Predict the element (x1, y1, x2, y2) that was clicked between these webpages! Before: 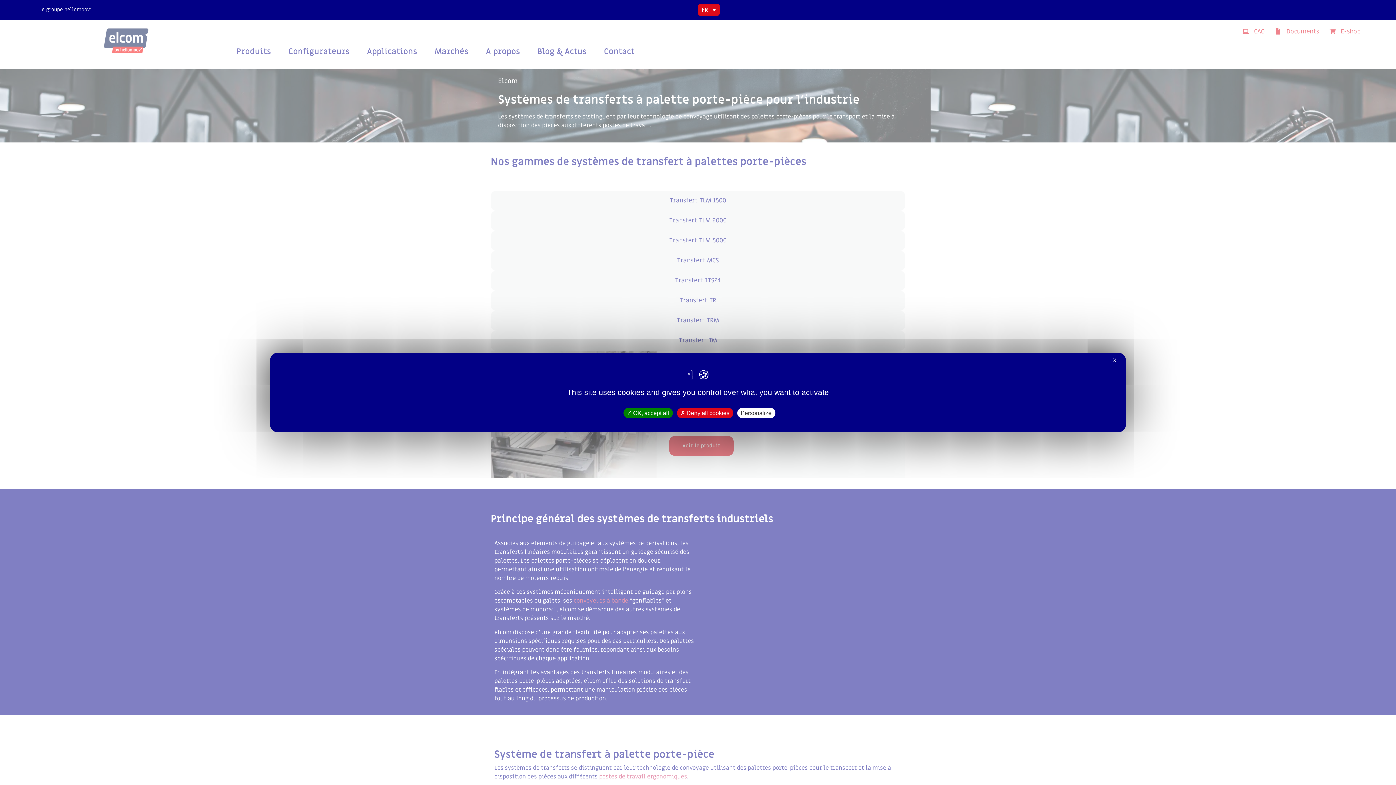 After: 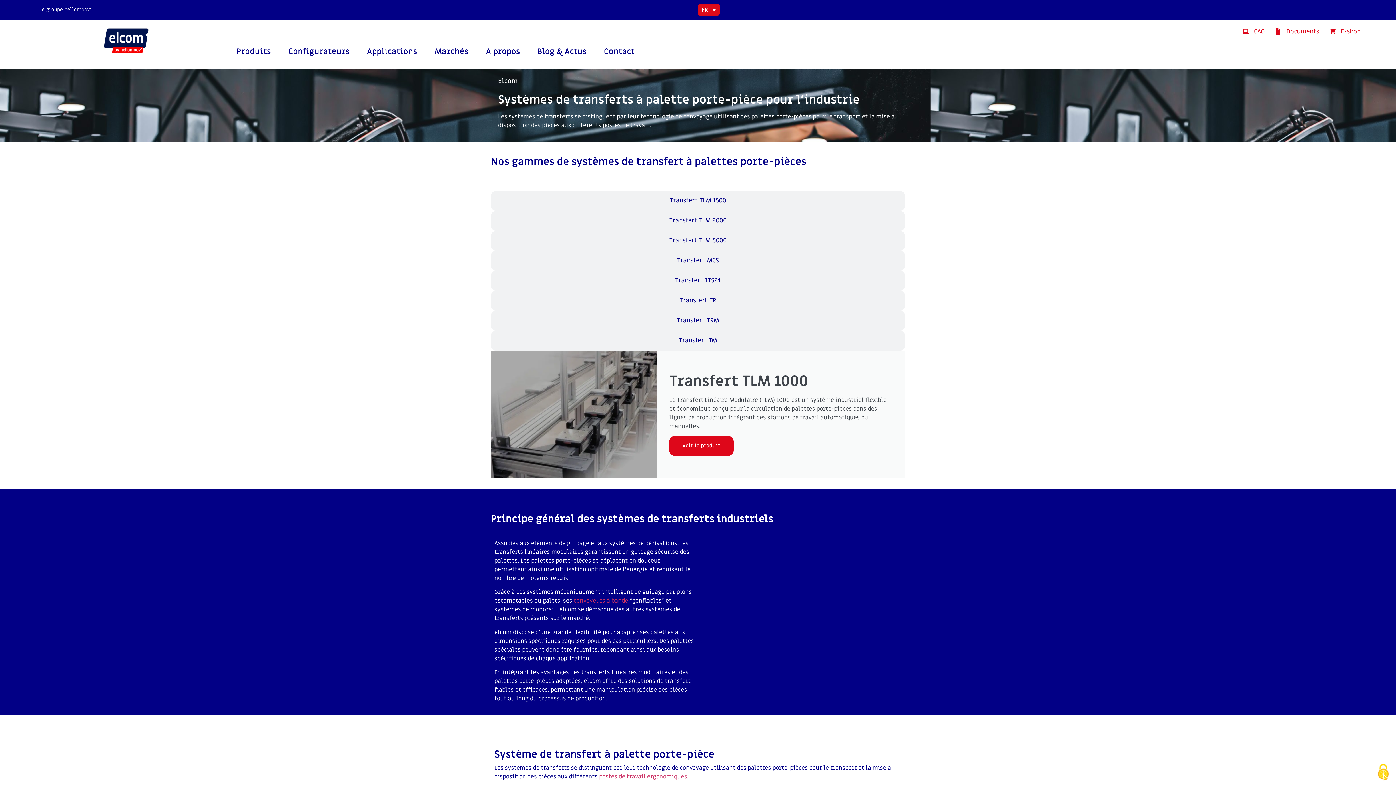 Action: bbox: (676, 408, 733, 418) label:  Deny all cookies